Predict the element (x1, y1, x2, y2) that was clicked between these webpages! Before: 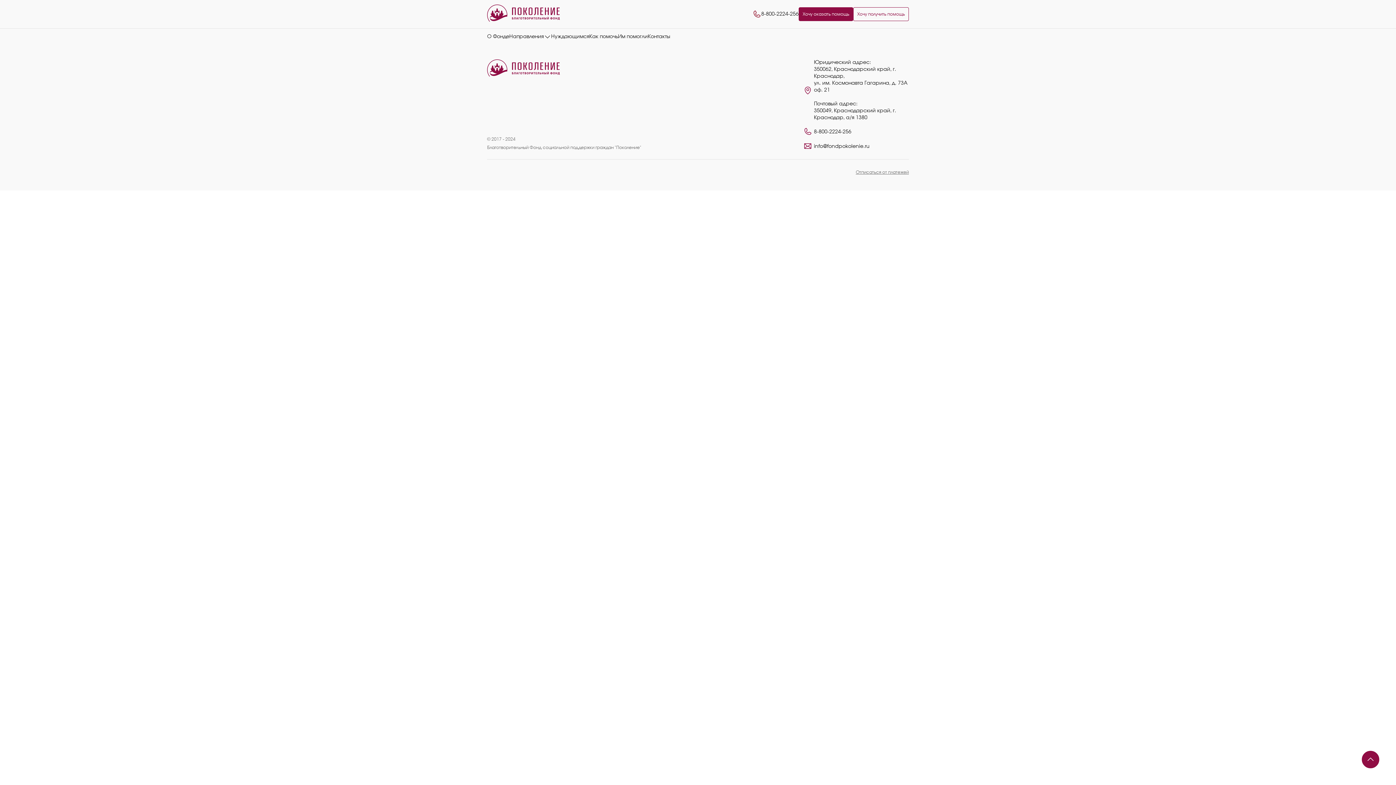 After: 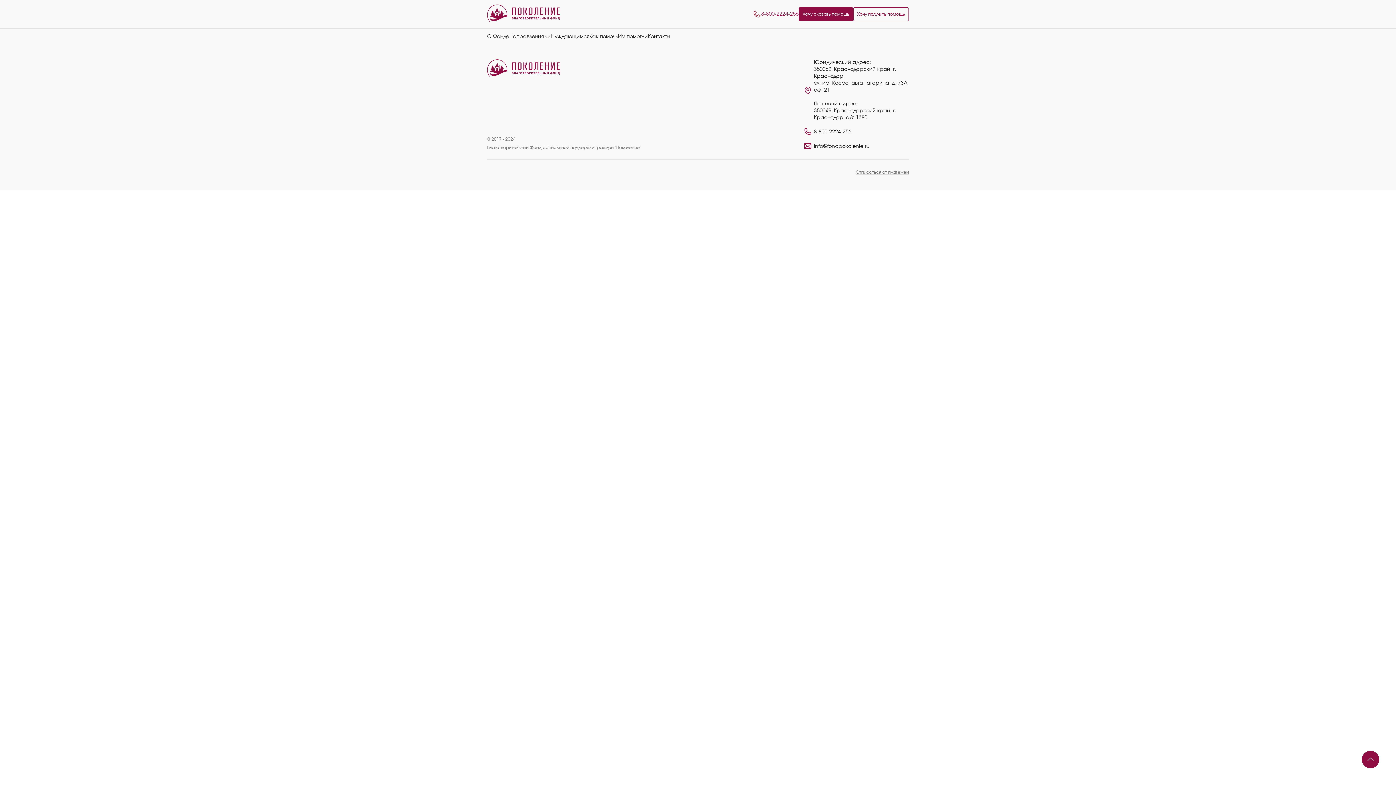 Action: bbox: (752, 9, 798, 18) label: 8-800-2224-256